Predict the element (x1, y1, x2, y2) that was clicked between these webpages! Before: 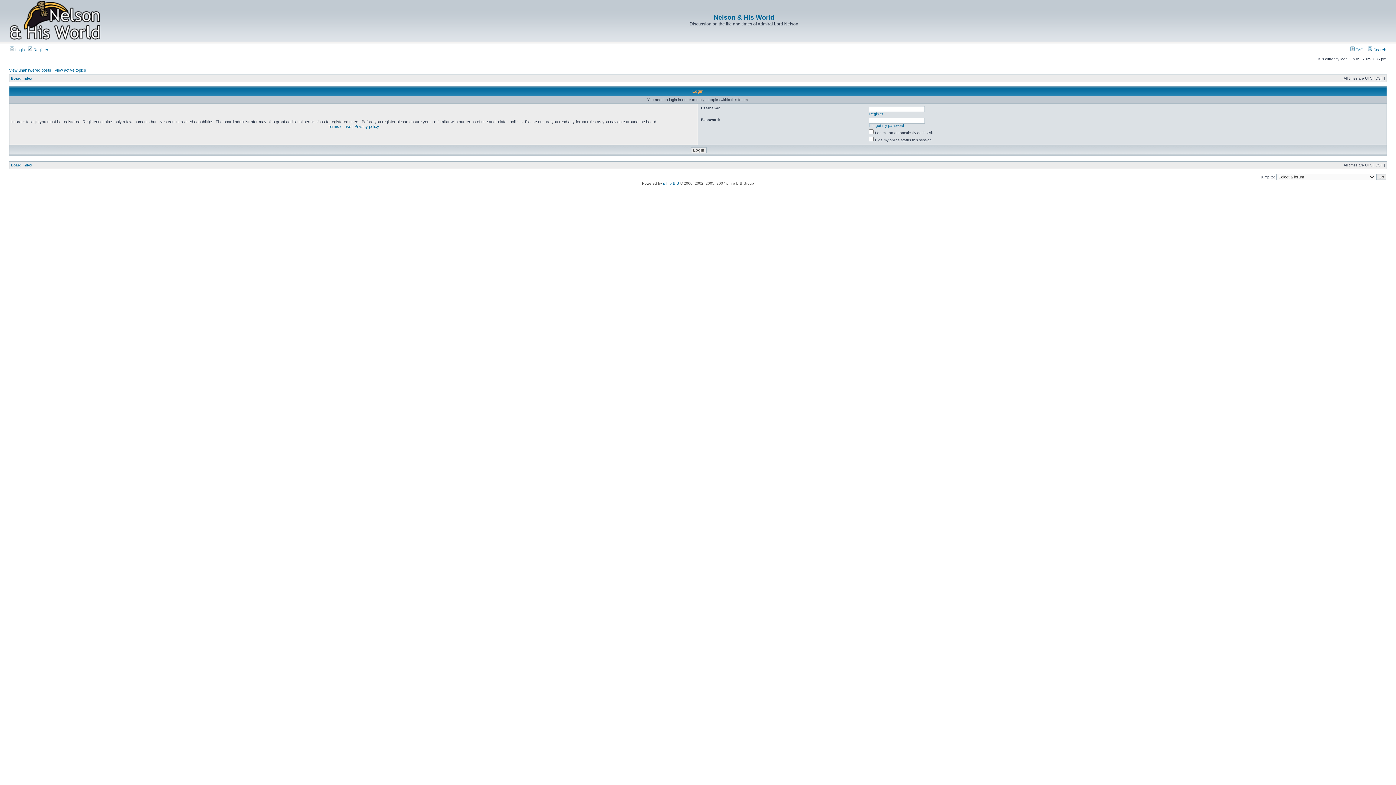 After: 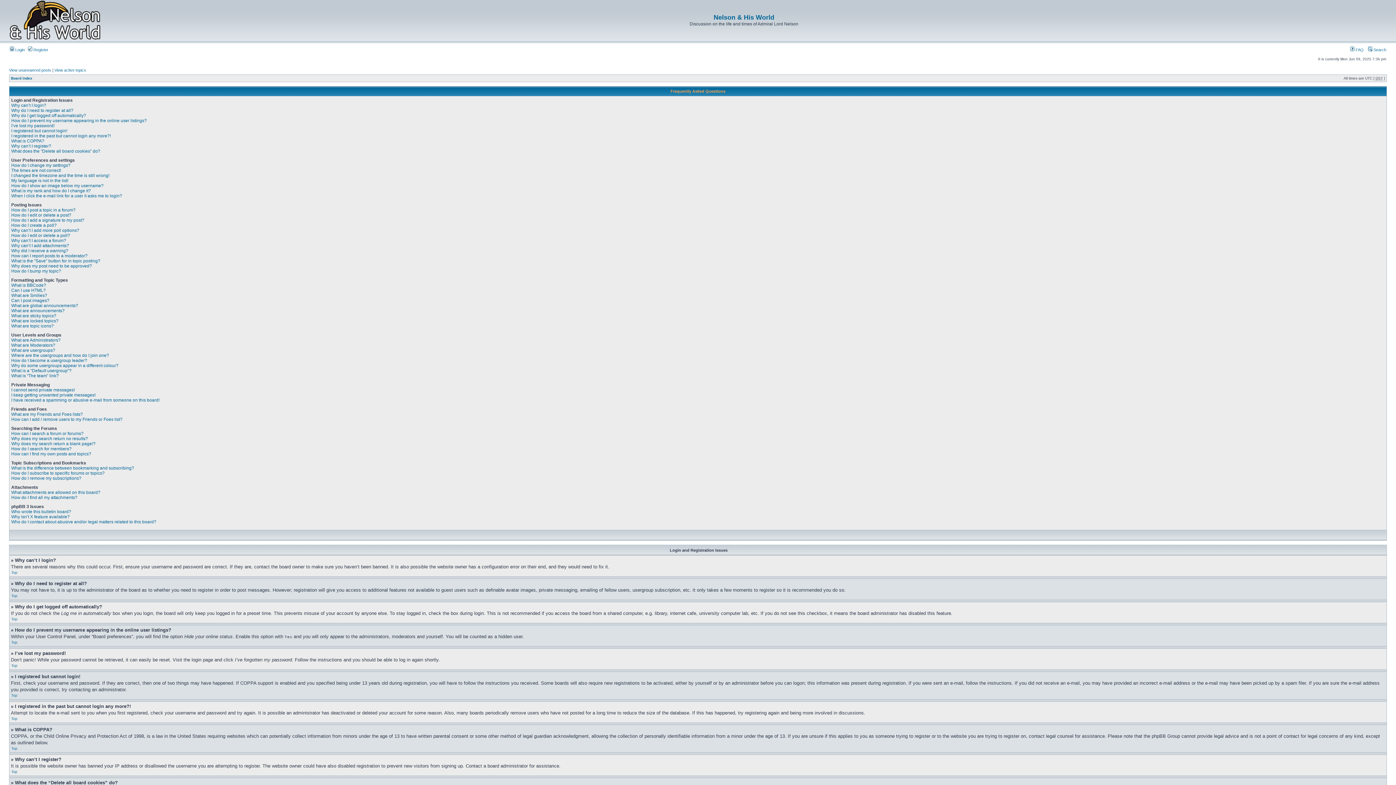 Action: label:  FAQ bbox: (1350, 47, 1364, 52)